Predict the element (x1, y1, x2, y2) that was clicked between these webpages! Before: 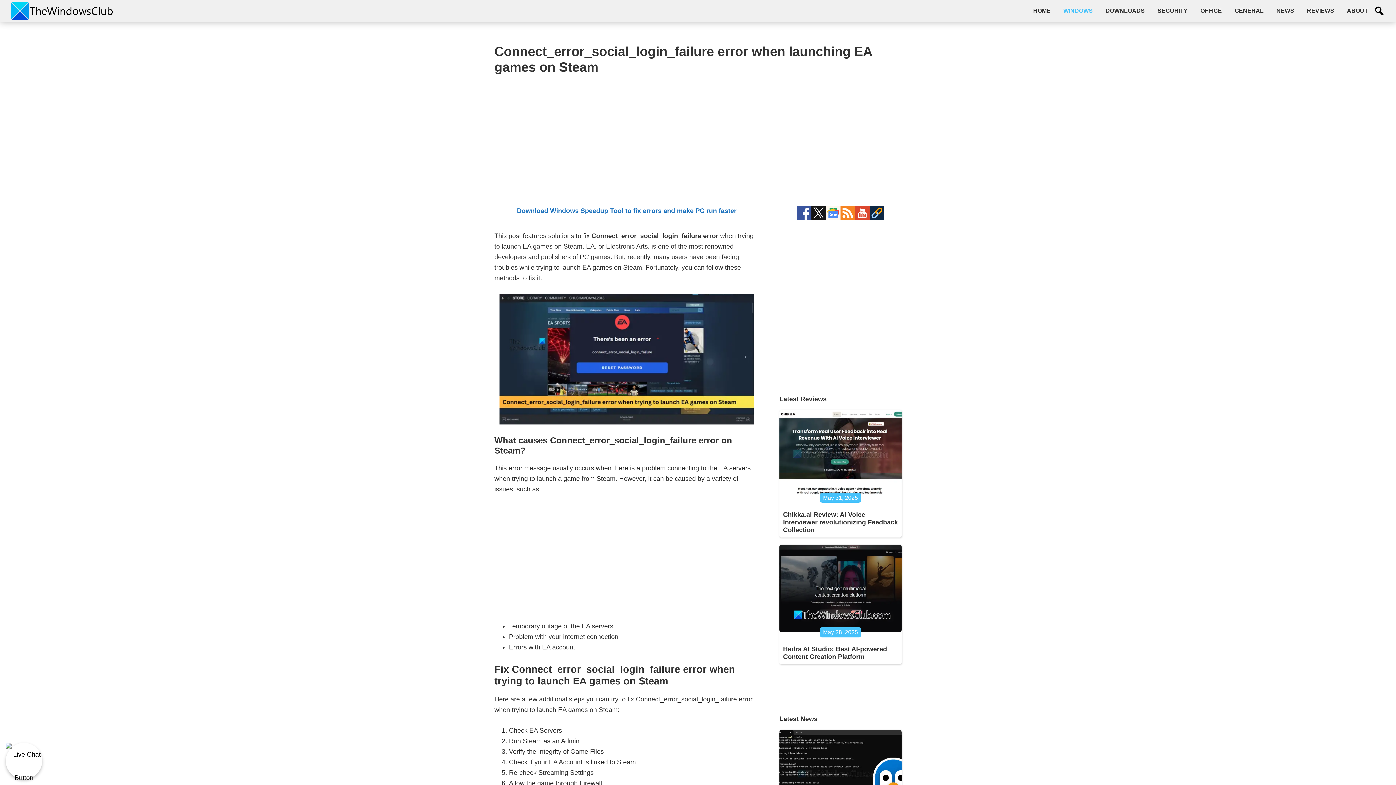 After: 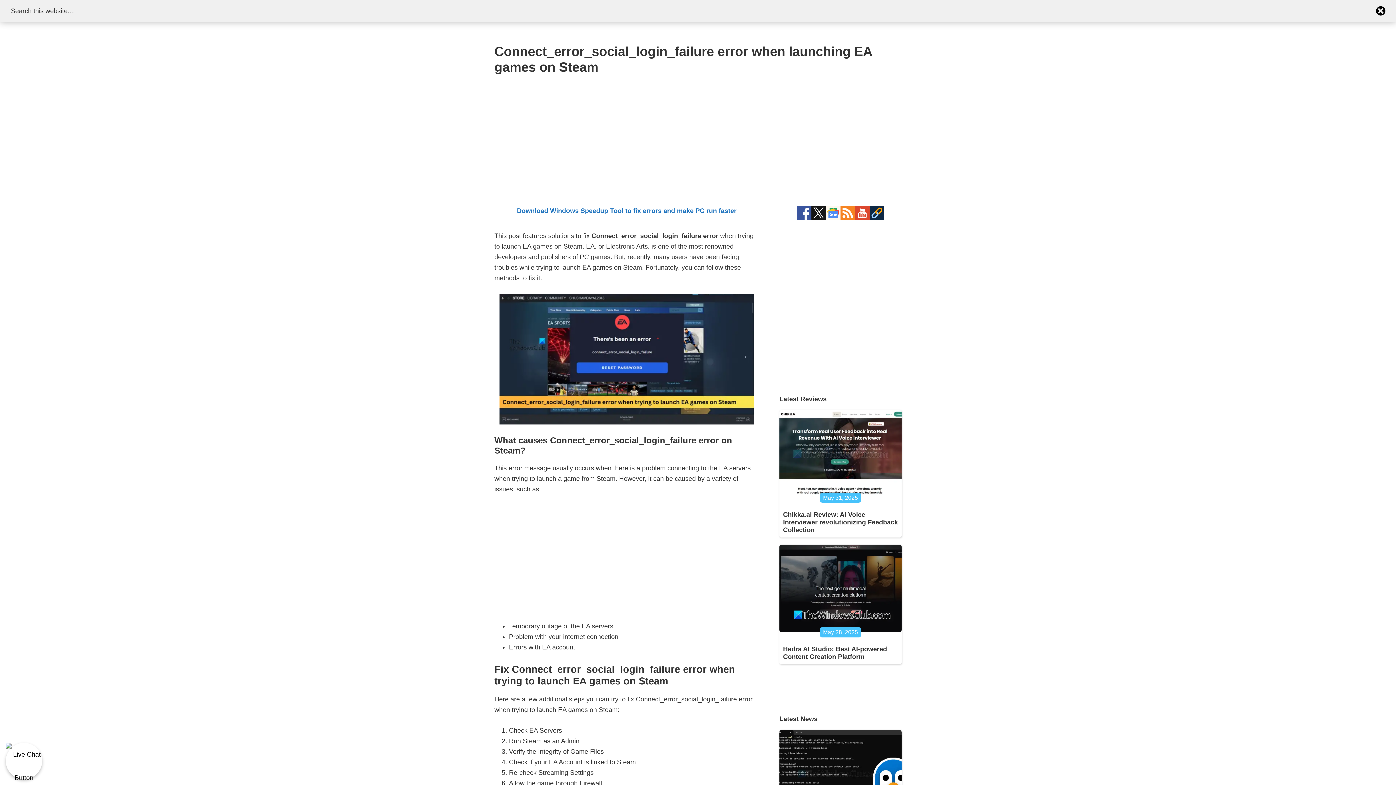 Action: bbox: (1373, 5, 1385, 16) label: Show Search